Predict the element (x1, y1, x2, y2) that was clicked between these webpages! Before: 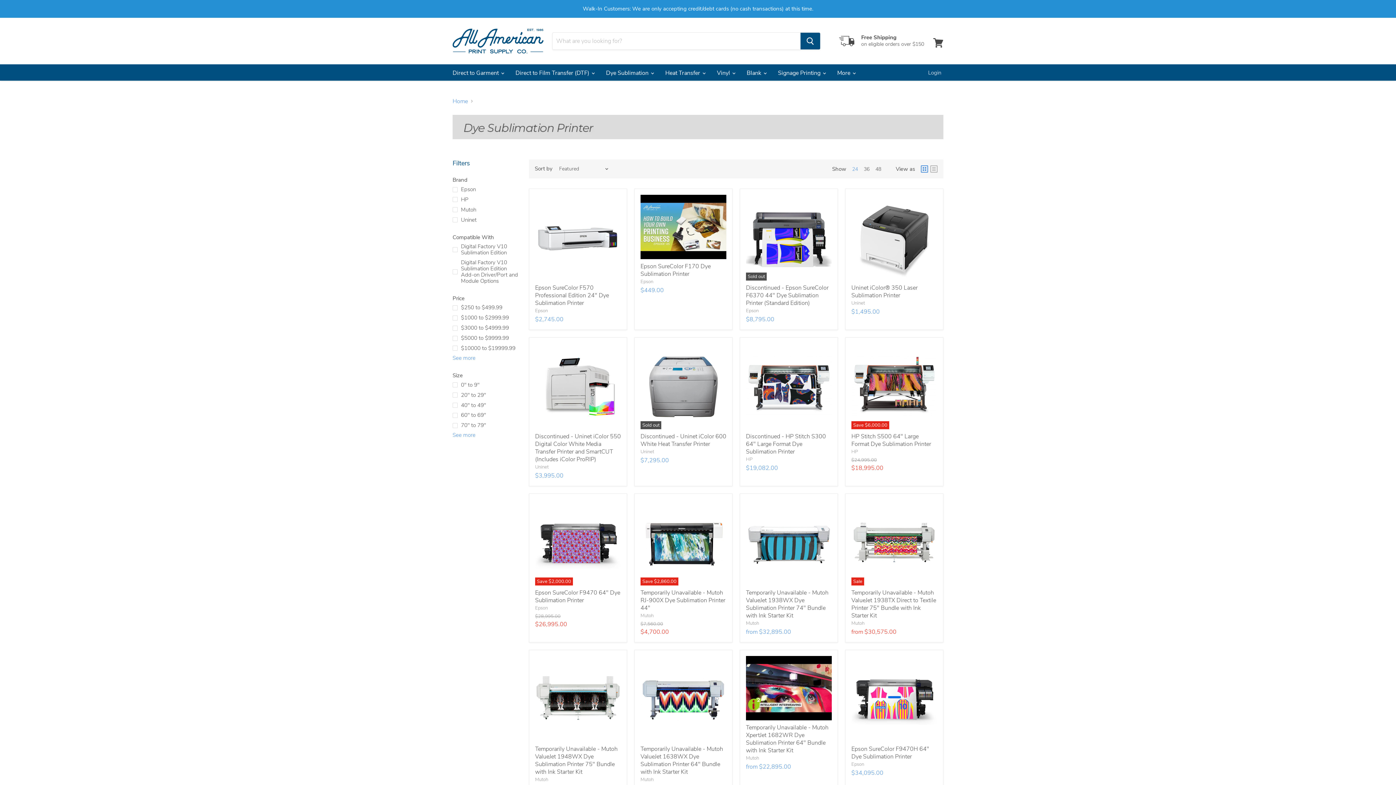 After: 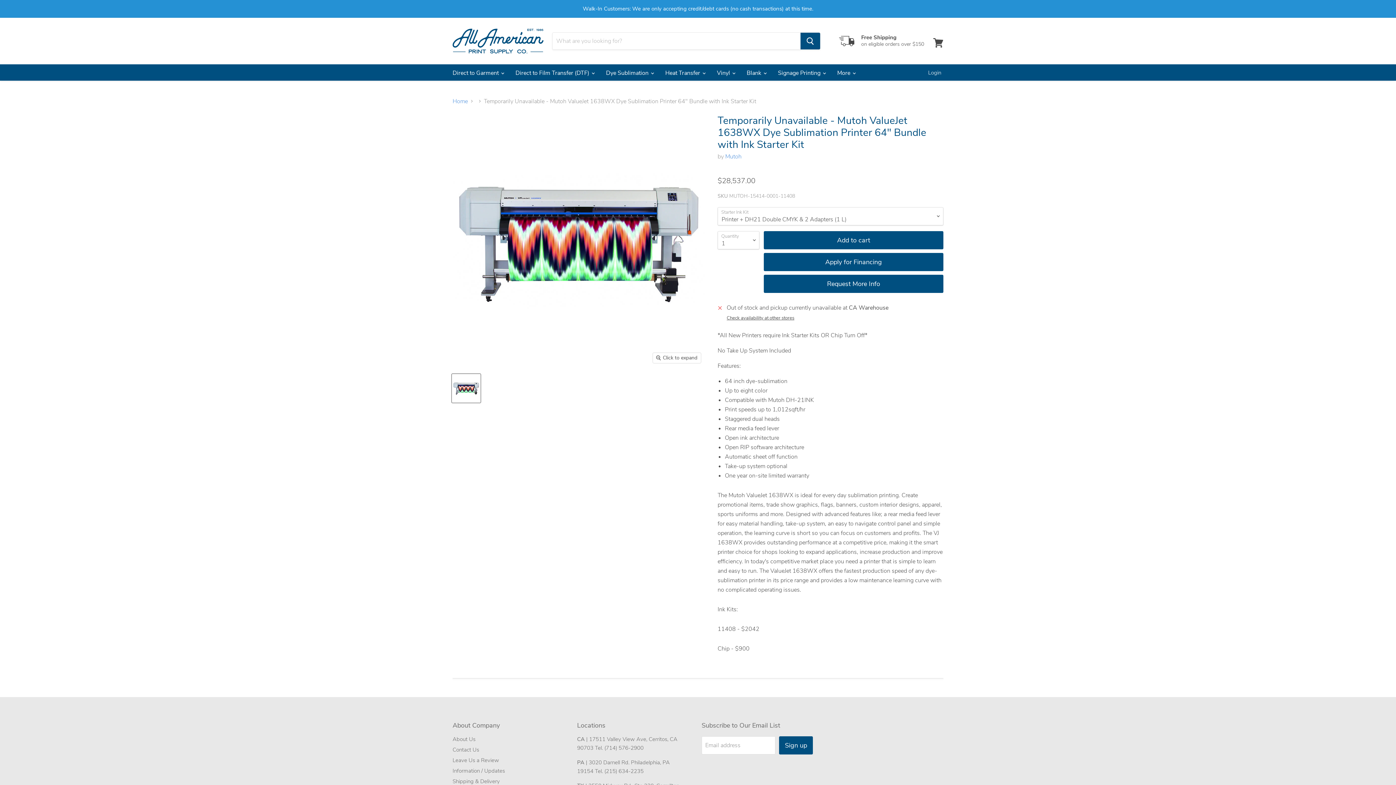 Action: bbox: (640, 745, 723, 776) label: Temporarily Unavailable - Mutoh ValueJet 1638WX Dye Sublimation Printer 64" Bundle with Ink Starter Kit